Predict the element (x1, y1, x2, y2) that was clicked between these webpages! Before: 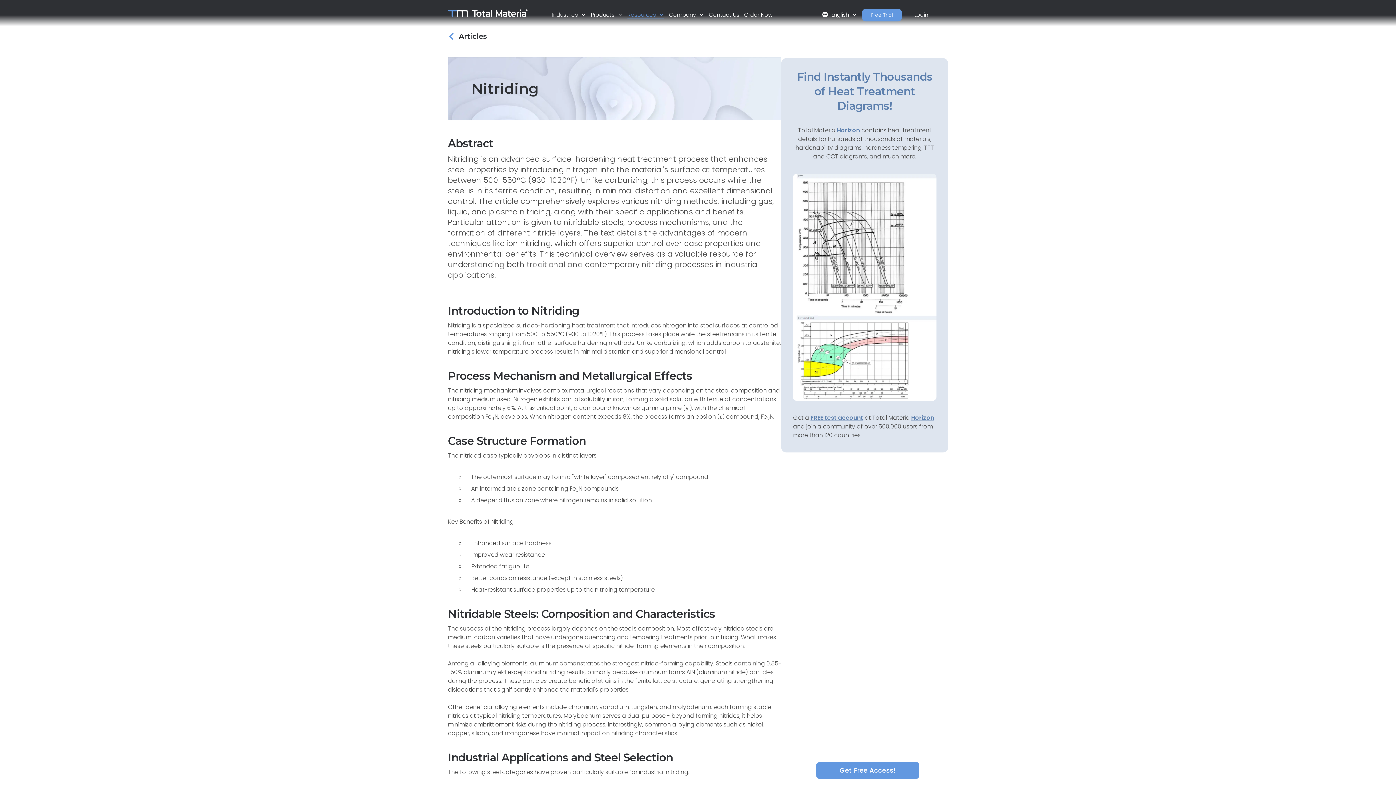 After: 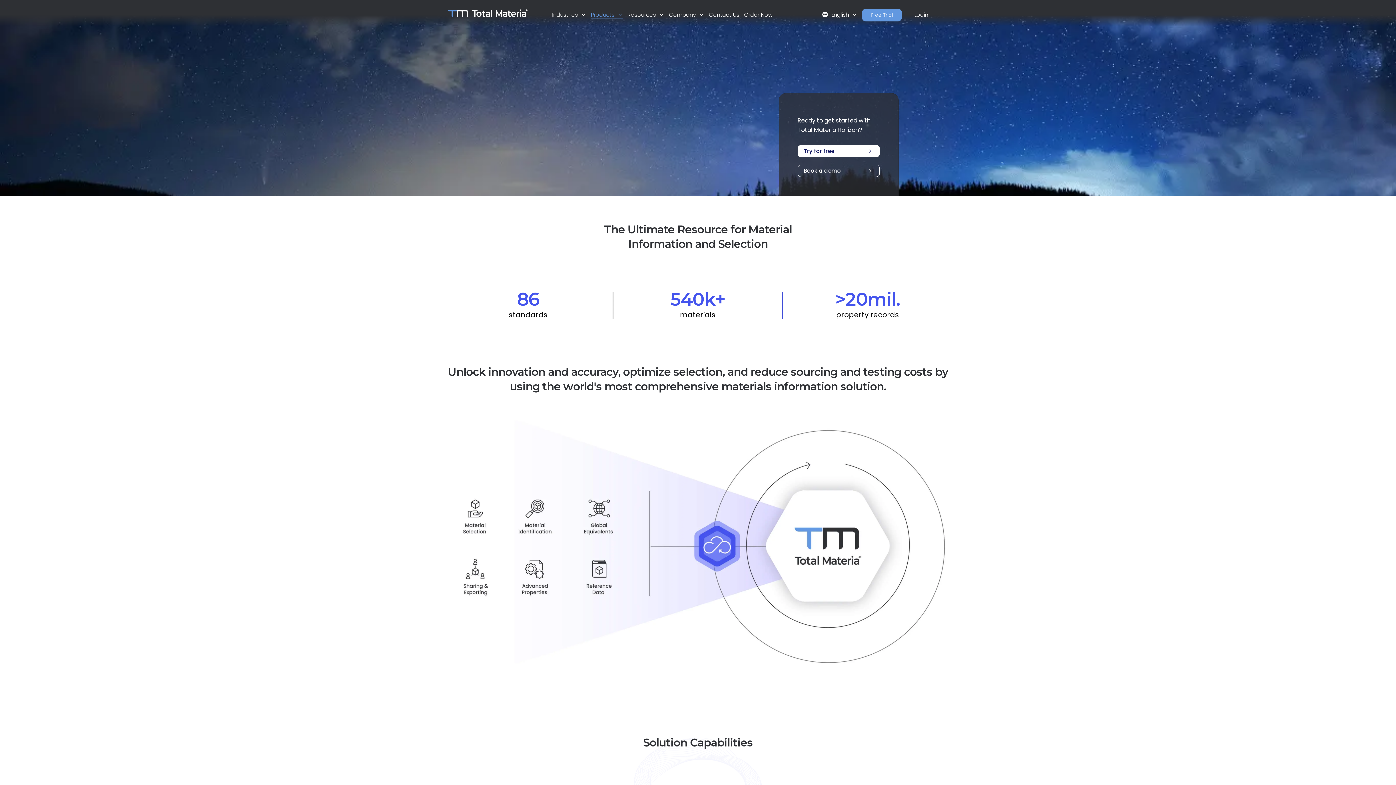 Action: label: Horizon bbox: (911, 413, 934, 422)